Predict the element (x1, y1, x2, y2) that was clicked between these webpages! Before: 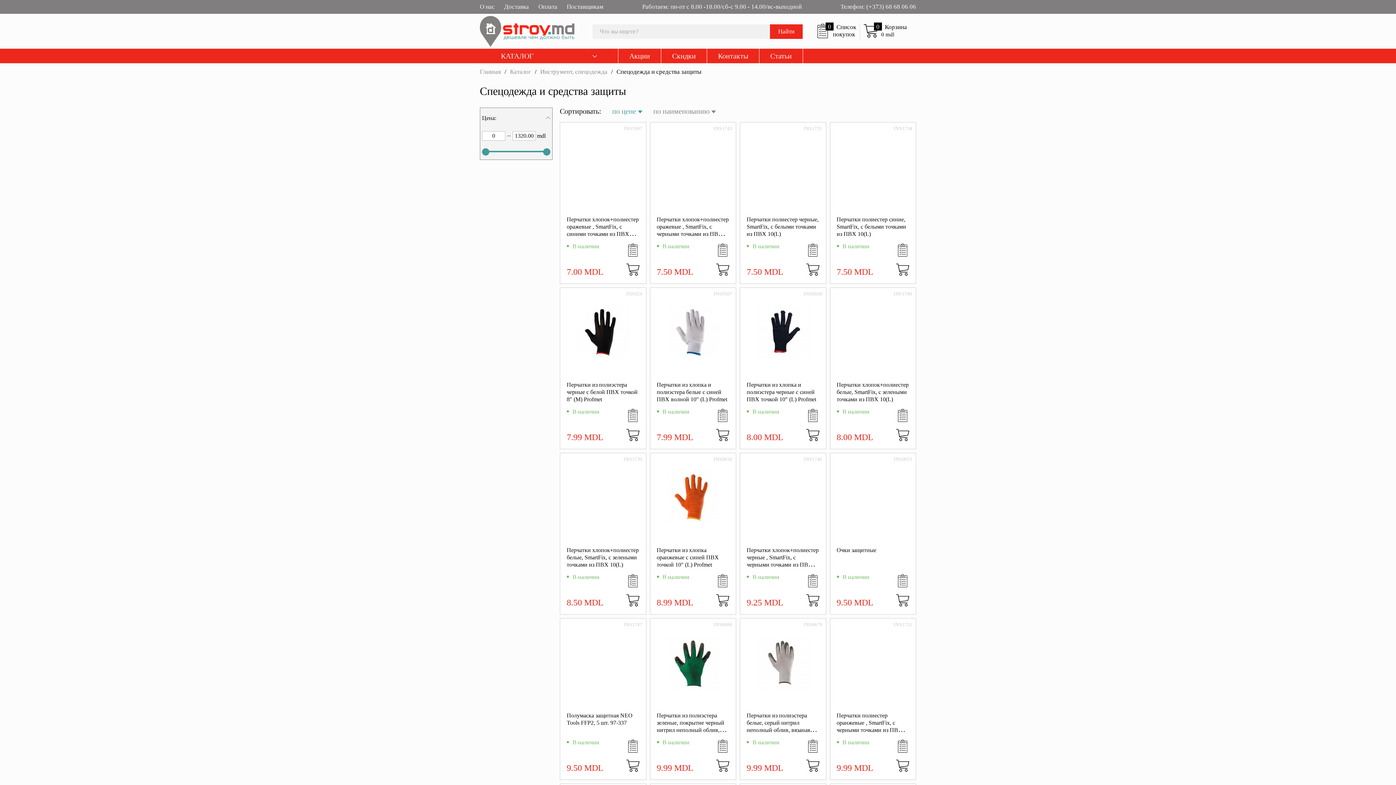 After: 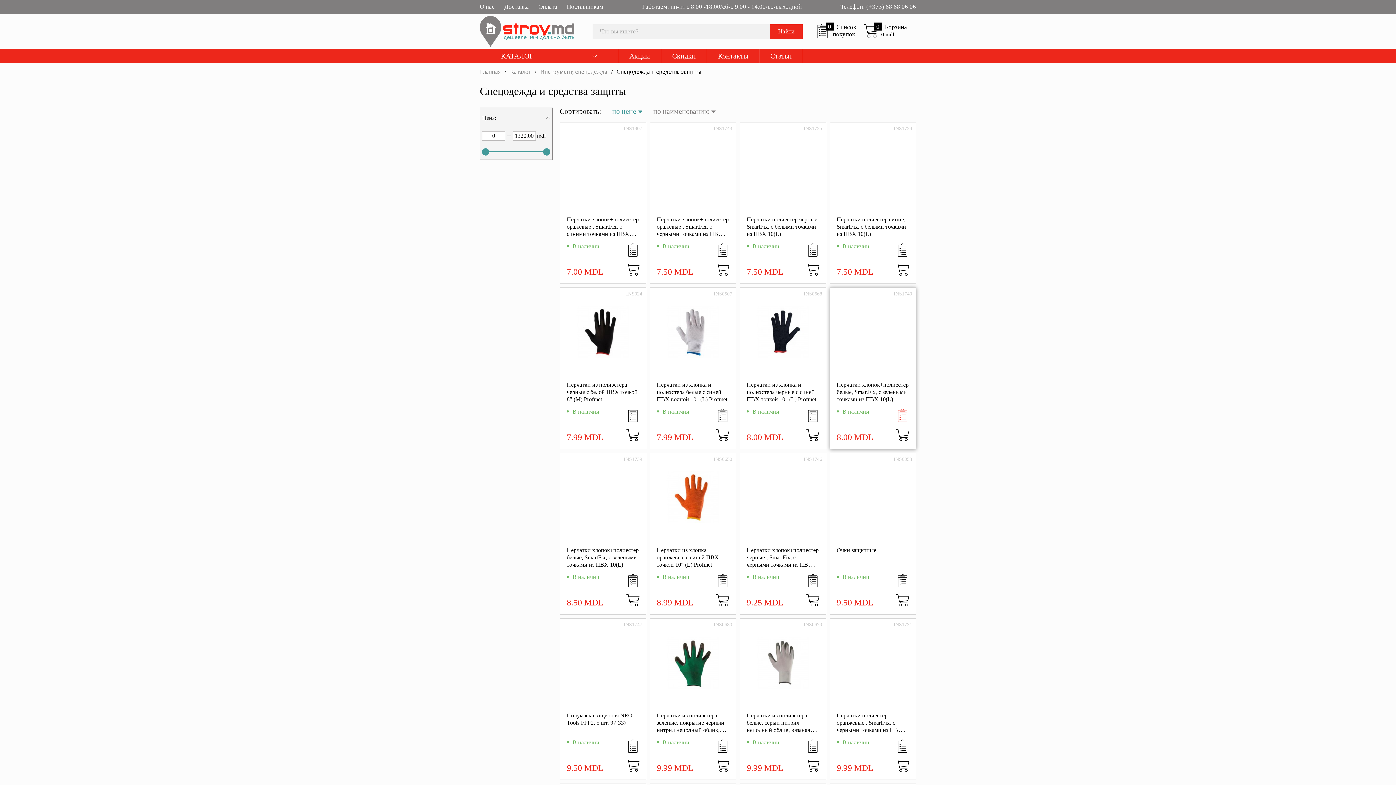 Action: bbox: (896, 409, 909, 422)